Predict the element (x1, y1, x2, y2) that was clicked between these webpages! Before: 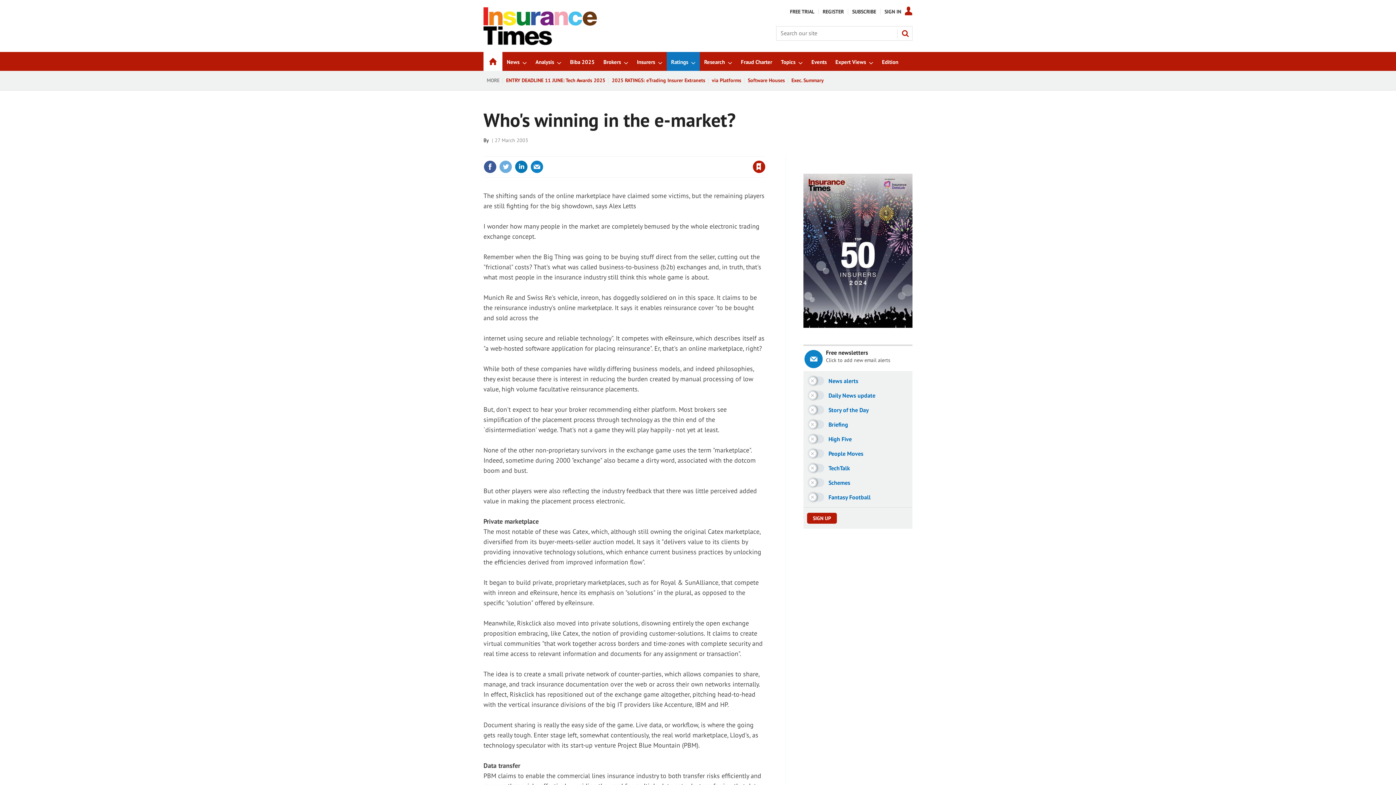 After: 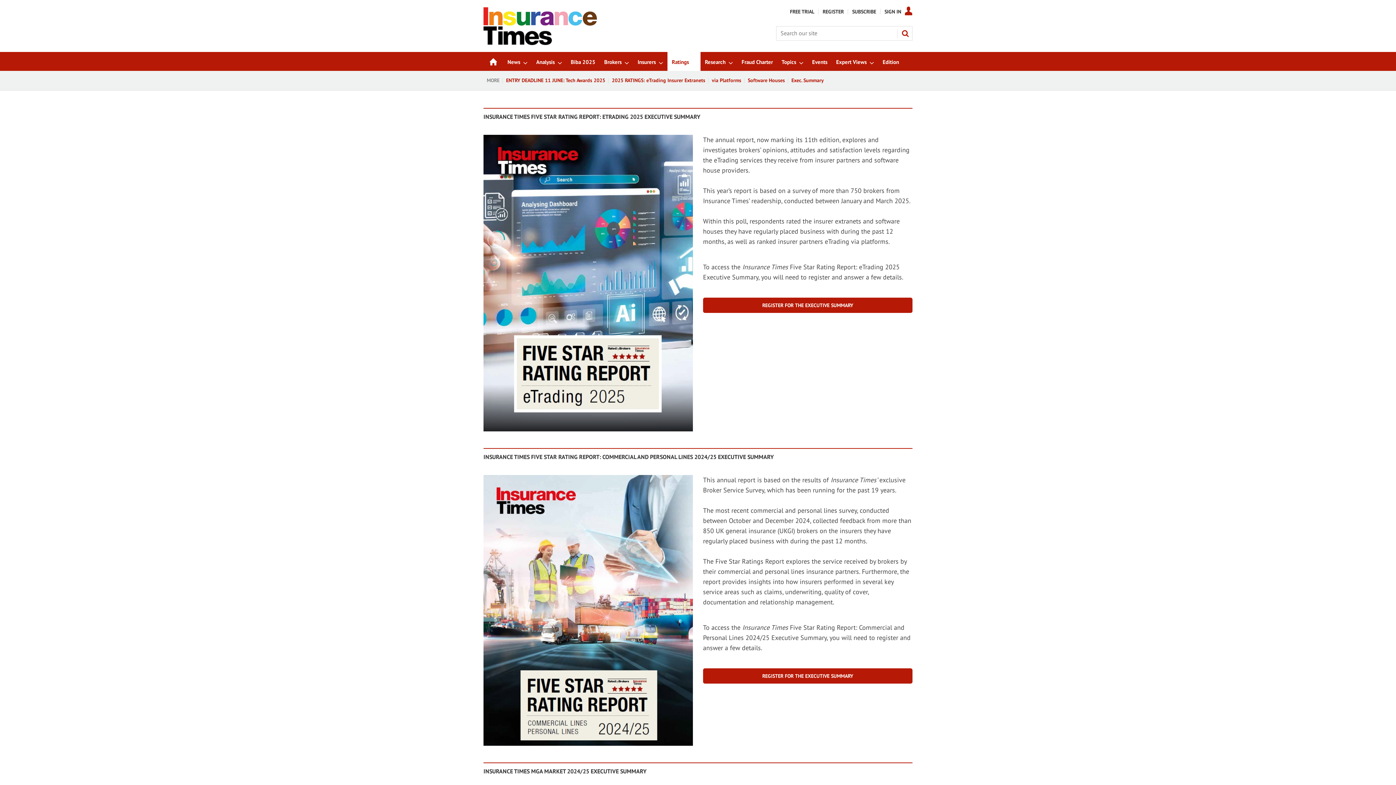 Action: bbox: (788, 77, 827, 83) label: Exec. Summary